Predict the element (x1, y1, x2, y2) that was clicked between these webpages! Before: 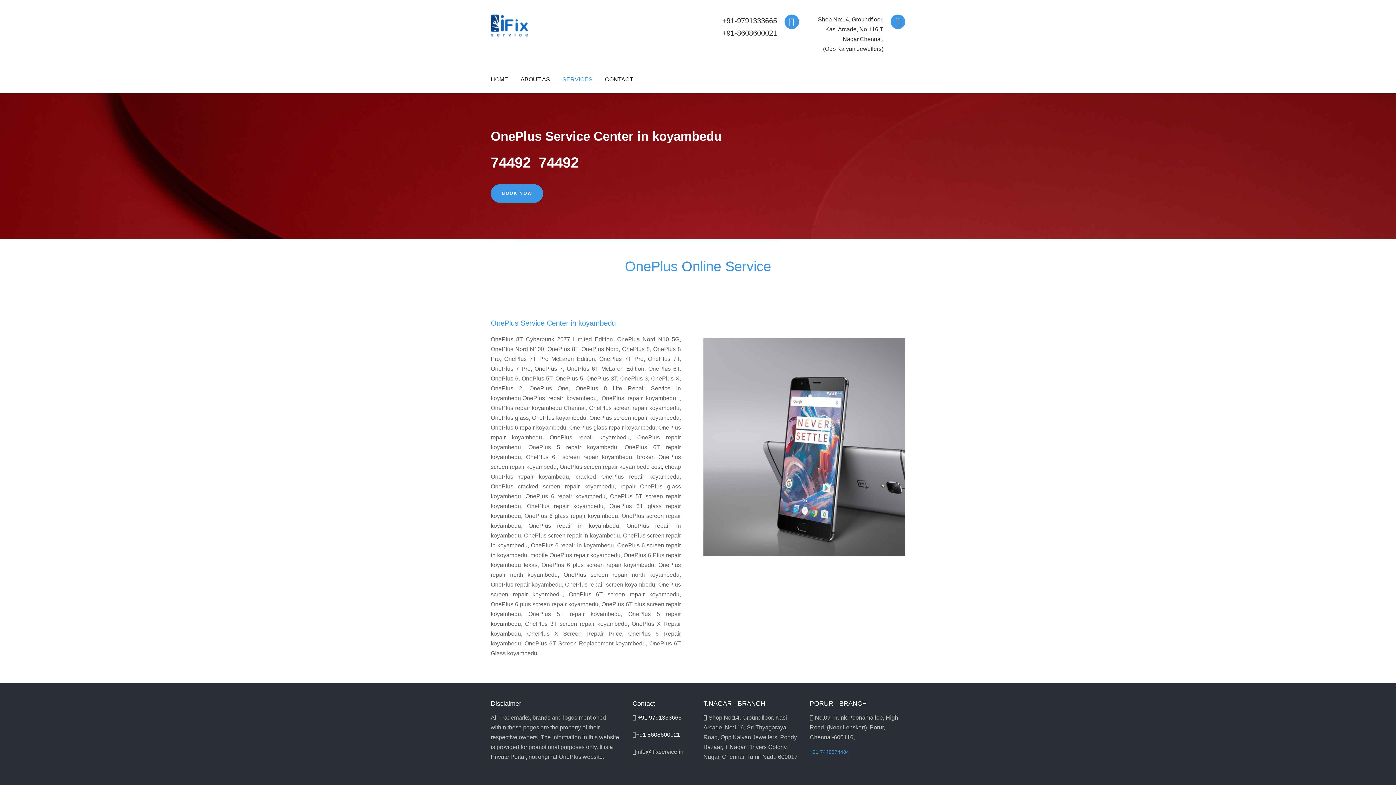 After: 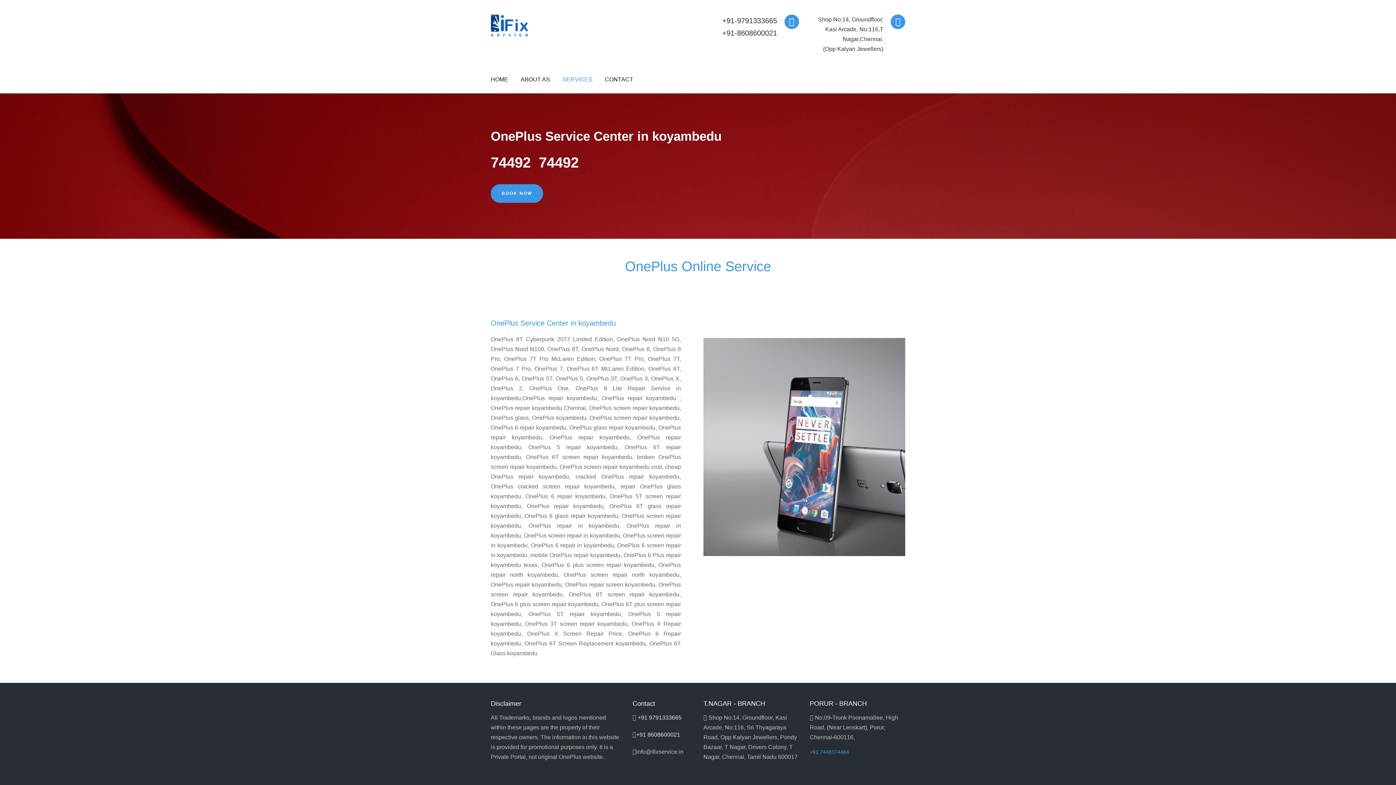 Action: label: 74492  74492 bbox: (490, 154, 578, 170)